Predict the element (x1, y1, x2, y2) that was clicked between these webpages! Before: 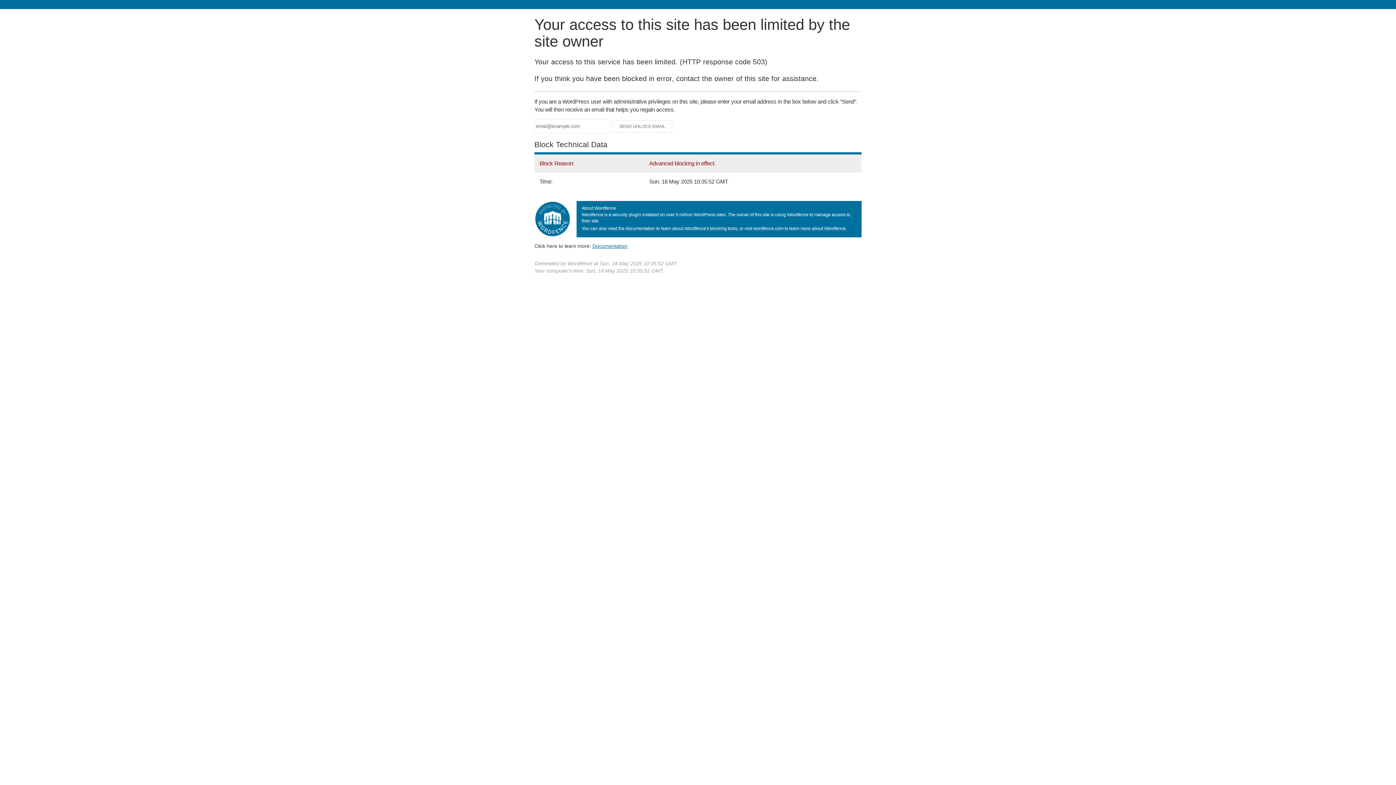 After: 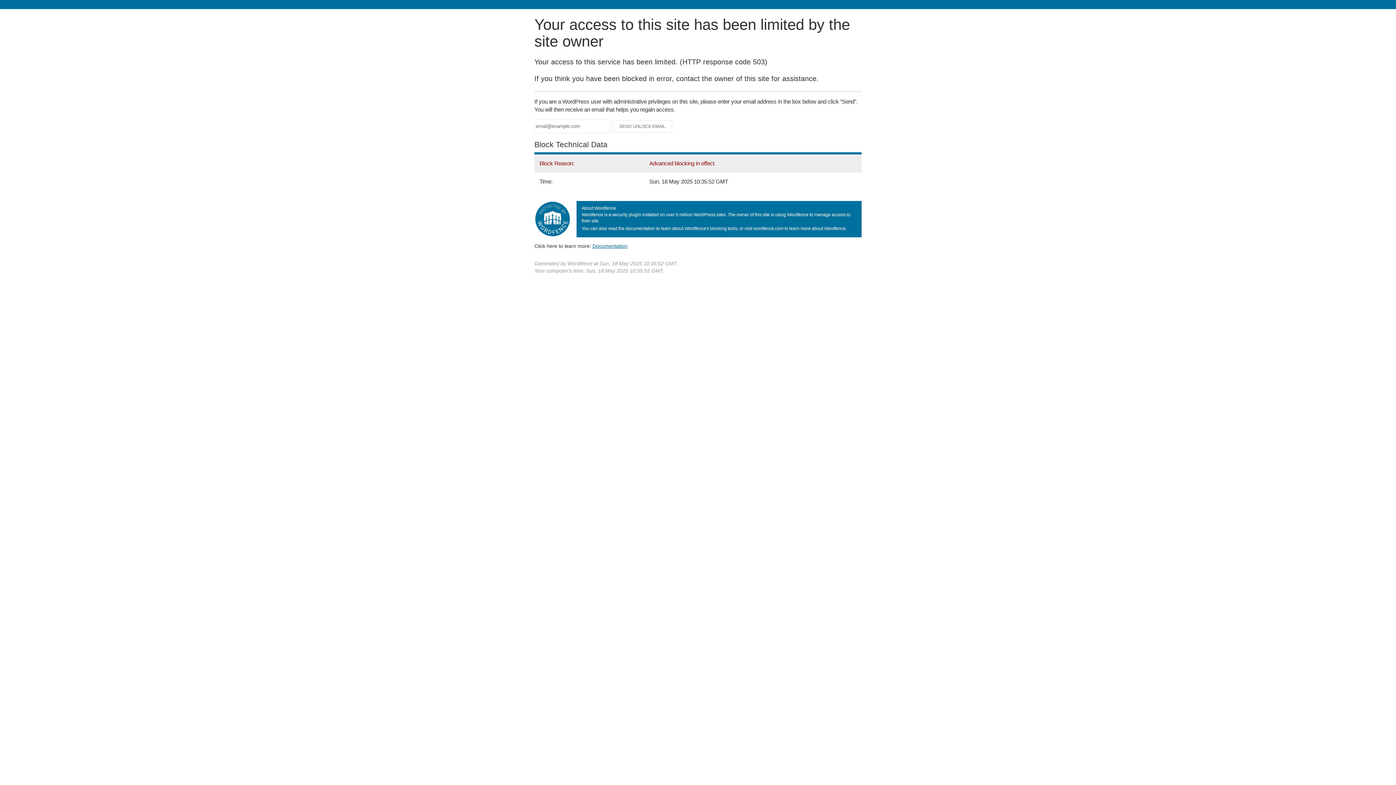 Action: label: Documentation bbox: (592, 243, 627, 248)